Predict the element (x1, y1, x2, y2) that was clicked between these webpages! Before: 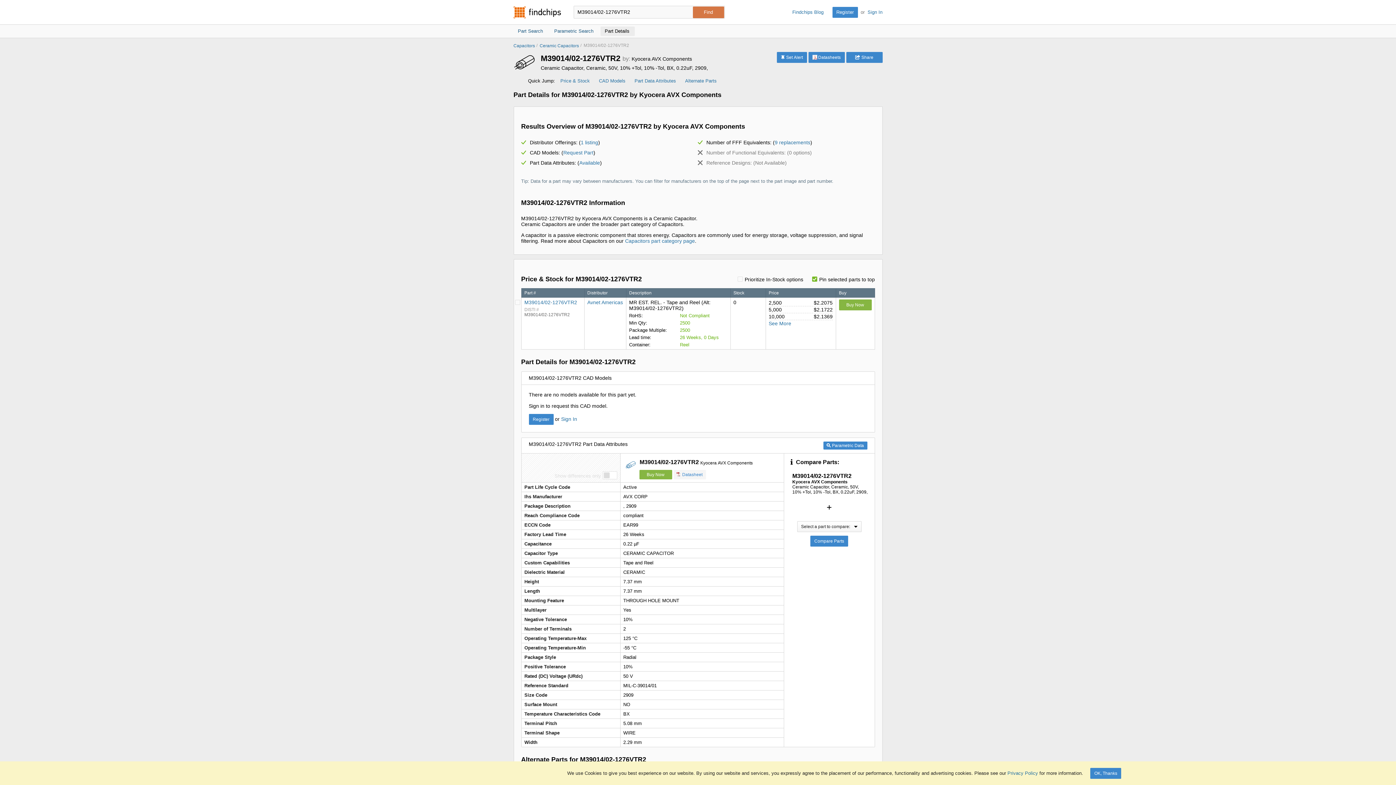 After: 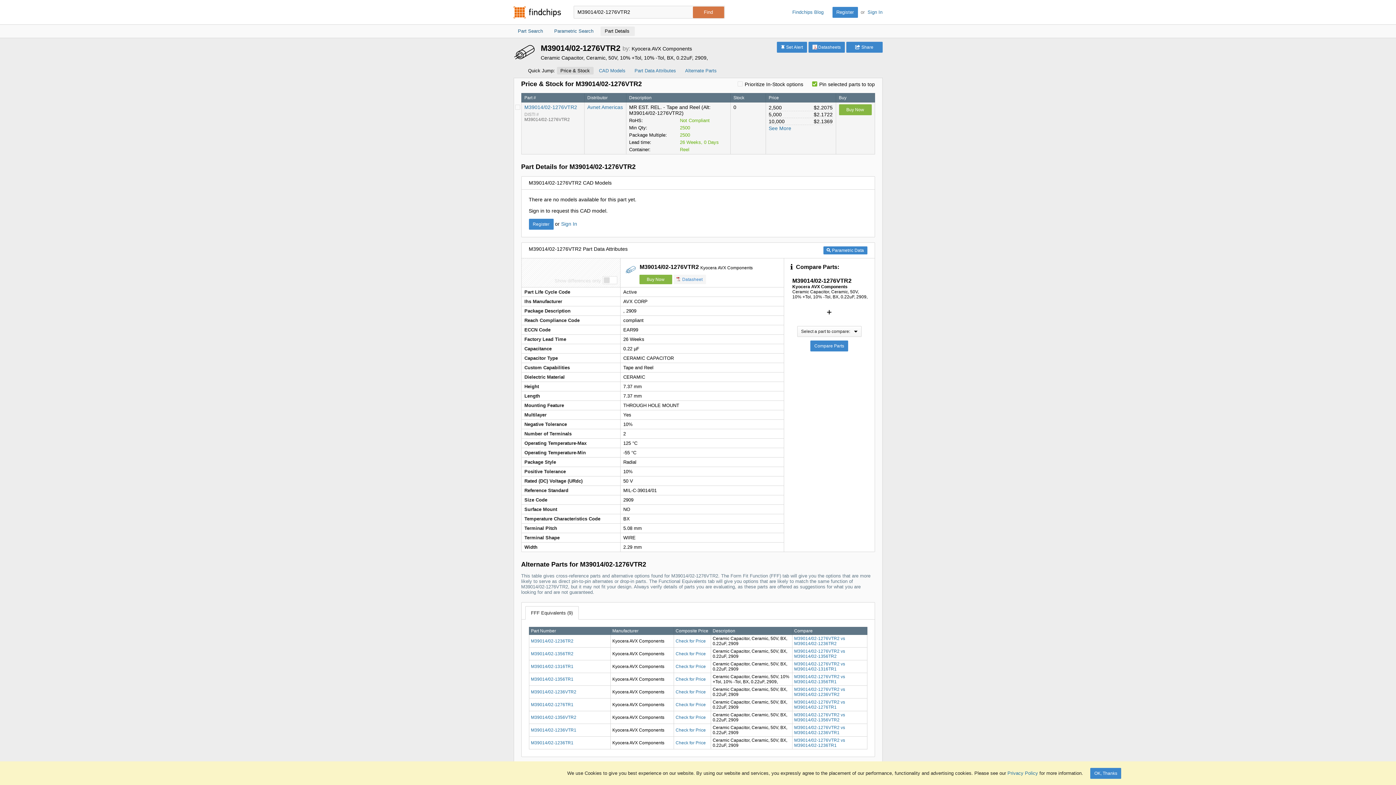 Action: label: 1 listing bbox: (580, 139, 598, 145)